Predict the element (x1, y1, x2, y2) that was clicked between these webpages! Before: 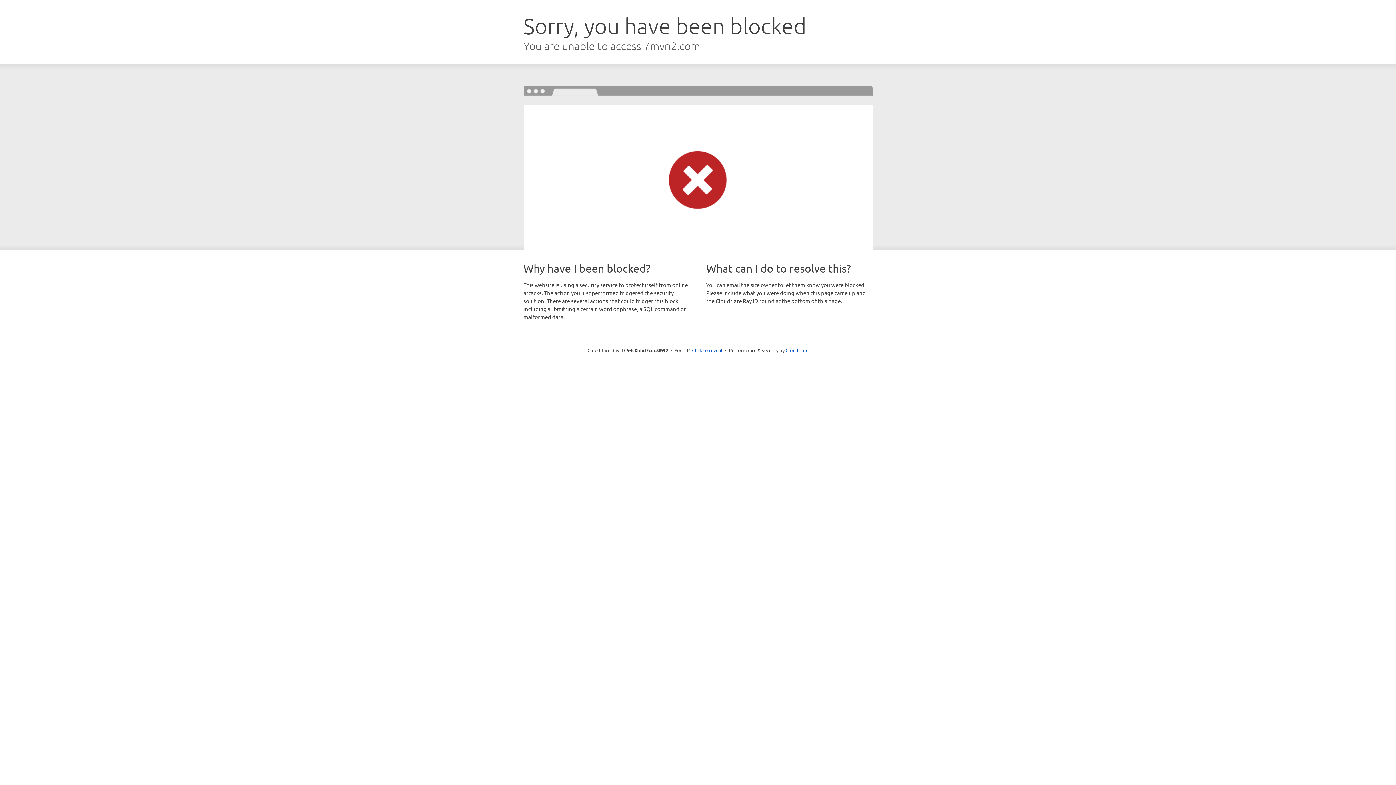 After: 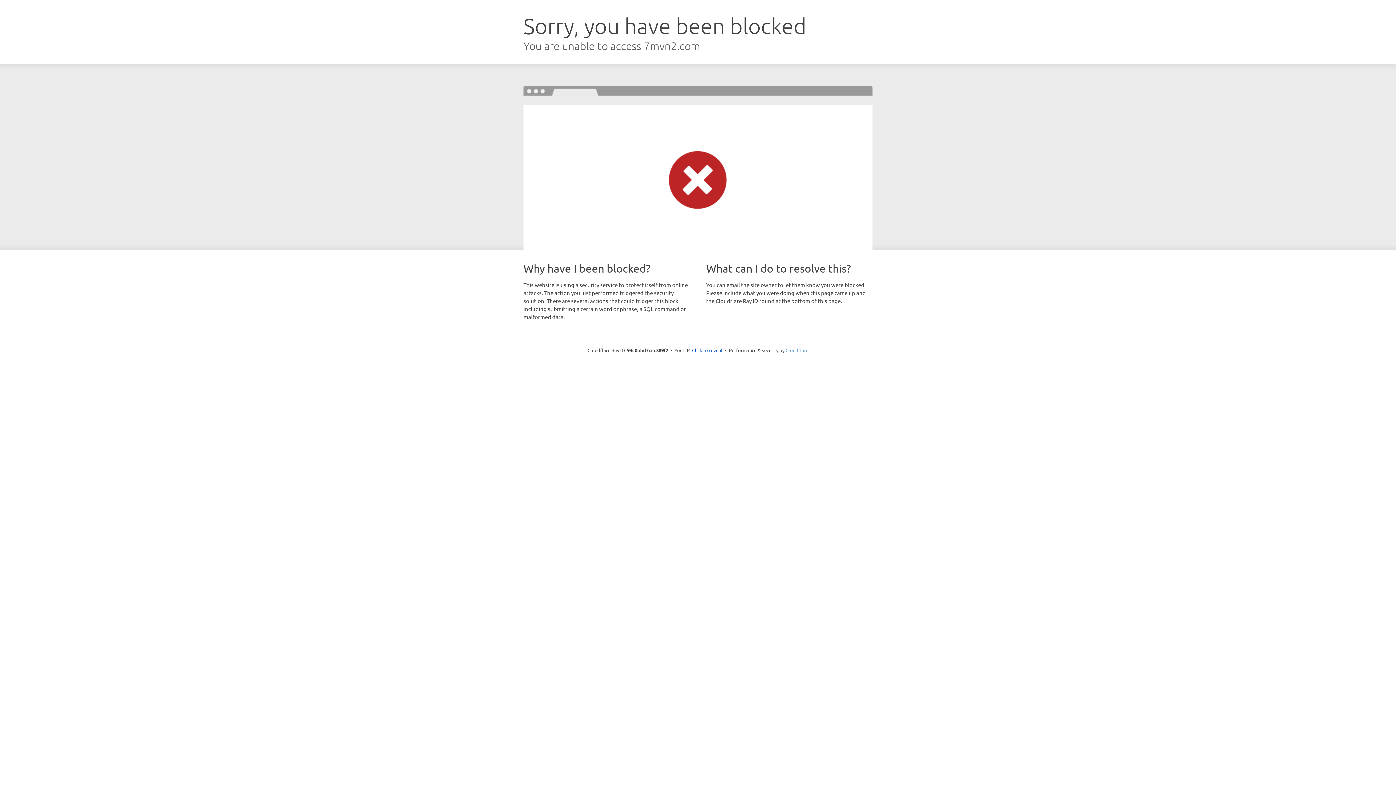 Action: label: Cloudflare bbox: (785, 347, 808, 353)